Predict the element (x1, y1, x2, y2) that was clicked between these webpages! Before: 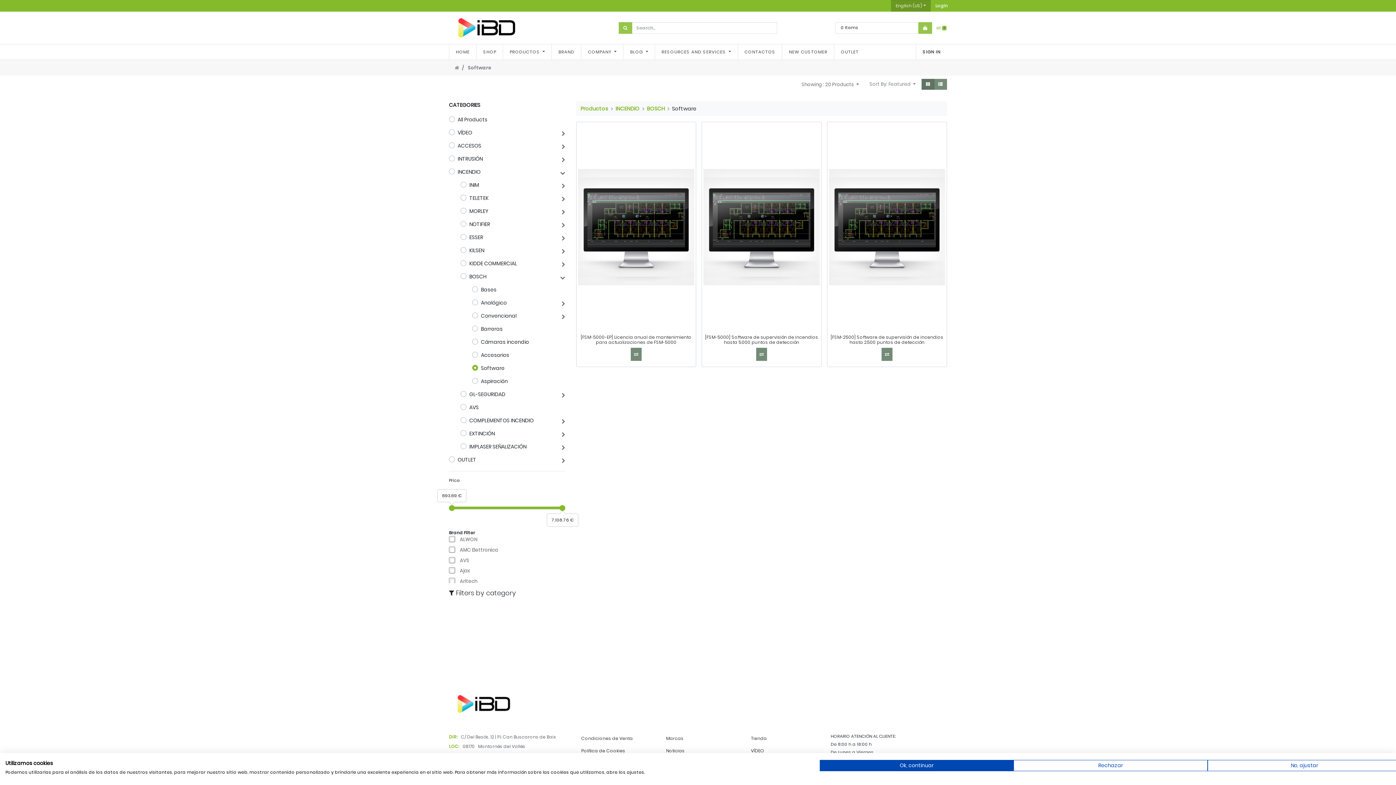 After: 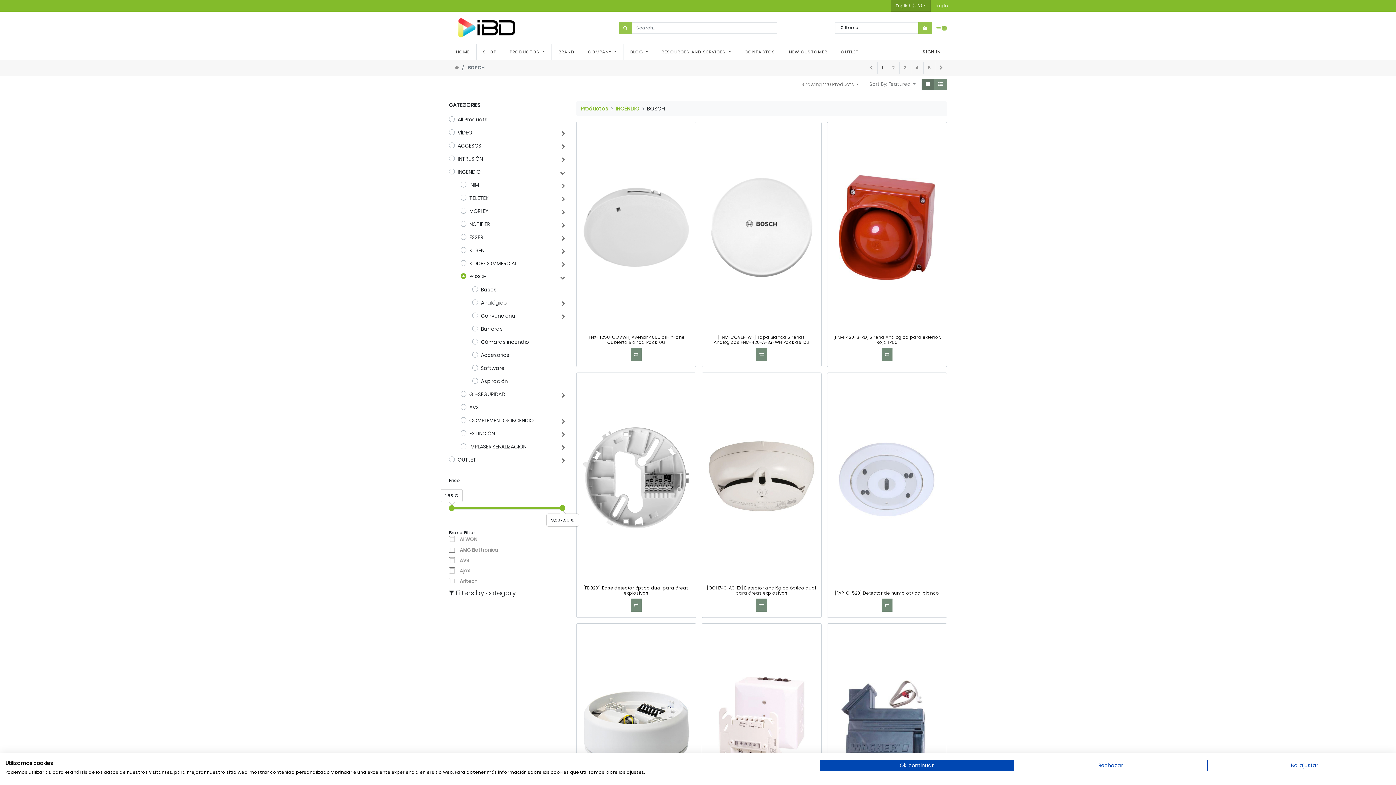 Action: label: BOSCH bbox: (647, 104, 664, 112)